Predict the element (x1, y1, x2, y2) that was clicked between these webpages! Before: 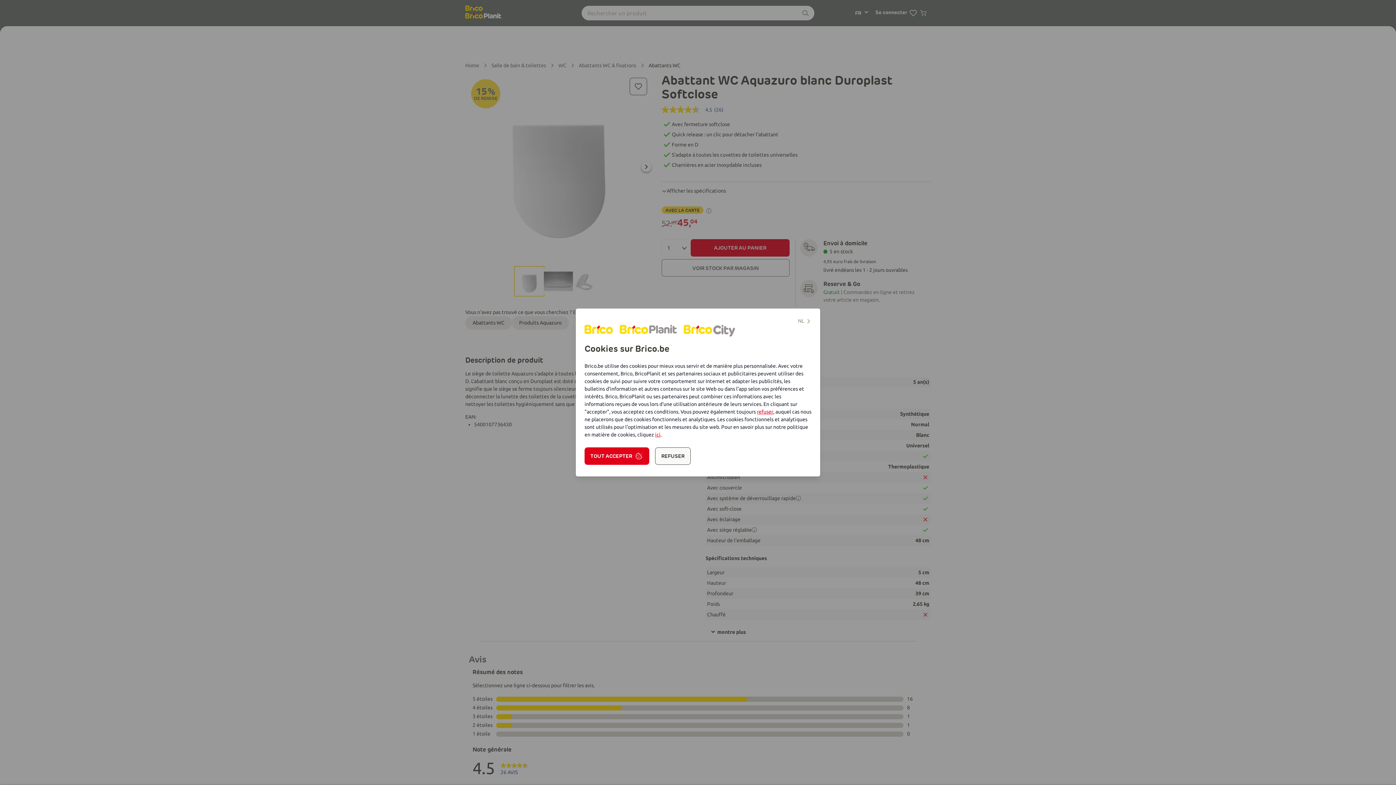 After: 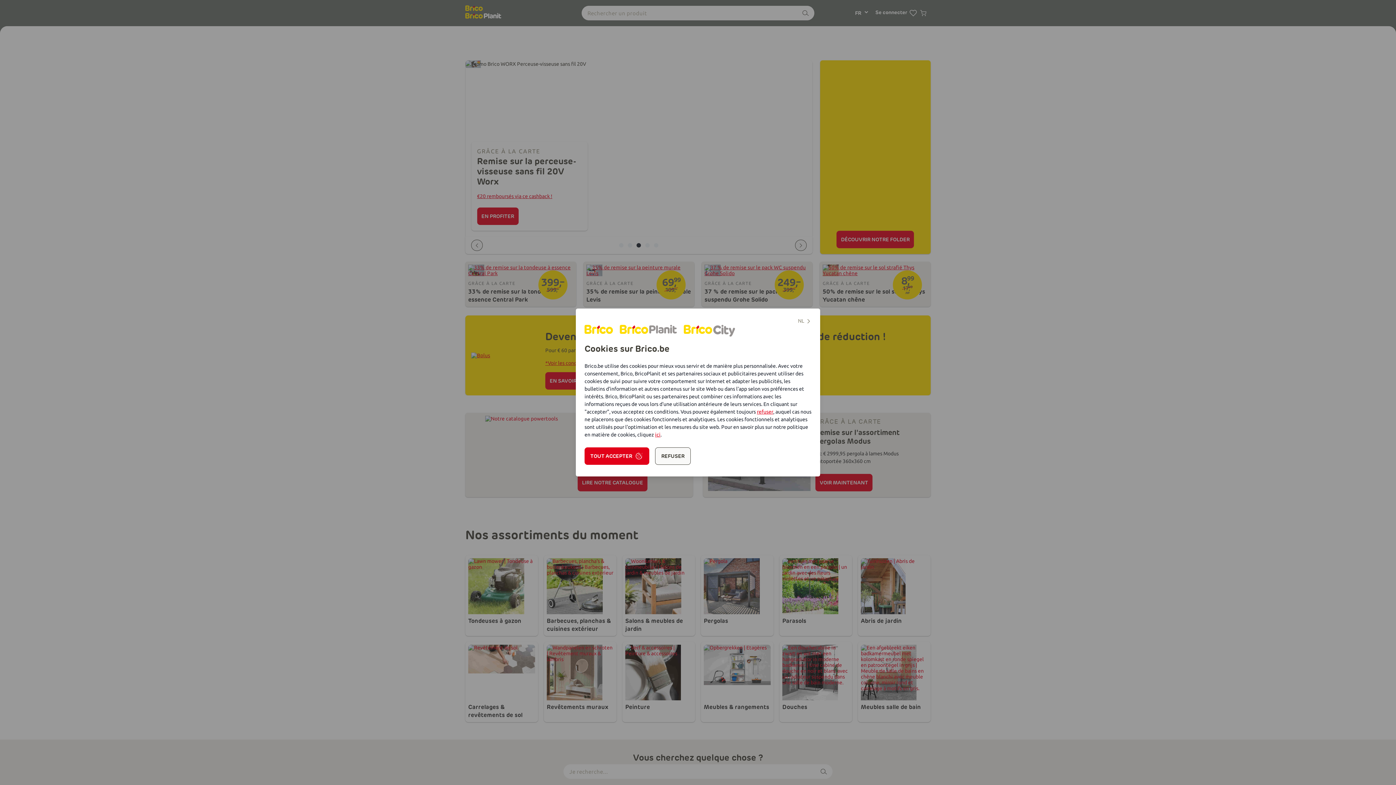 Action: bbox: (620, 325, 649, 335)